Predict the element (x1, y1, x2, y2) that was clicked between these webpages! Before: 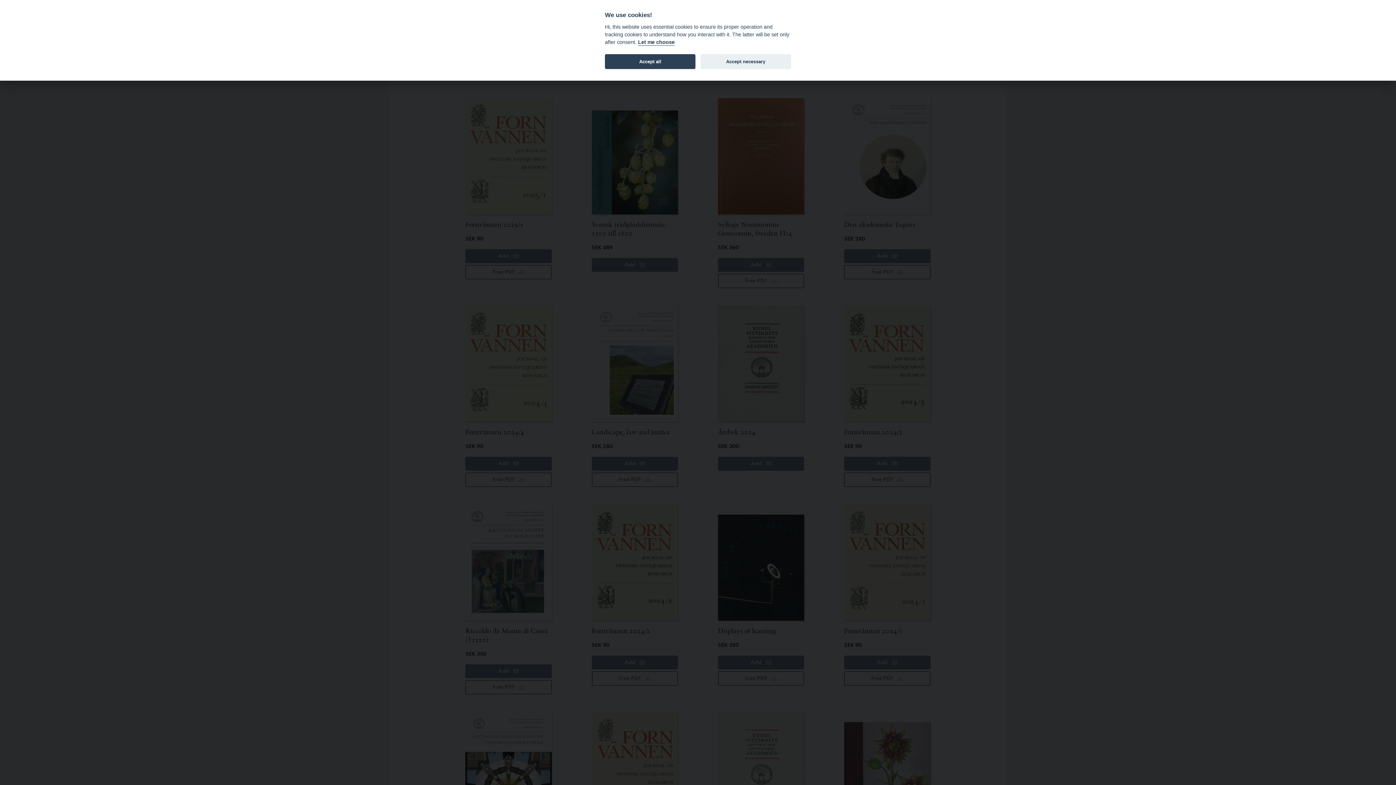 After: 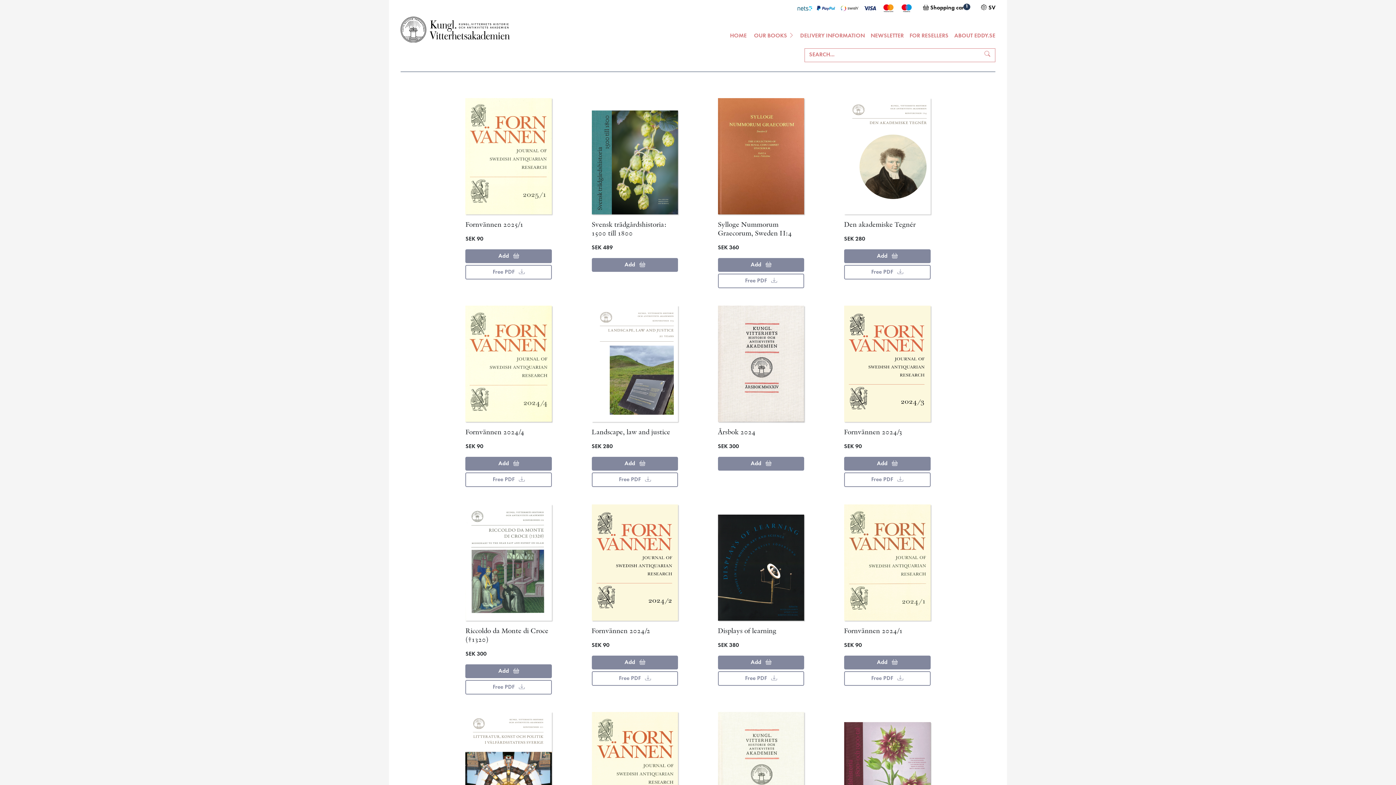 Action: bbox: (700, 54, 791, 69) label: Accept necessary